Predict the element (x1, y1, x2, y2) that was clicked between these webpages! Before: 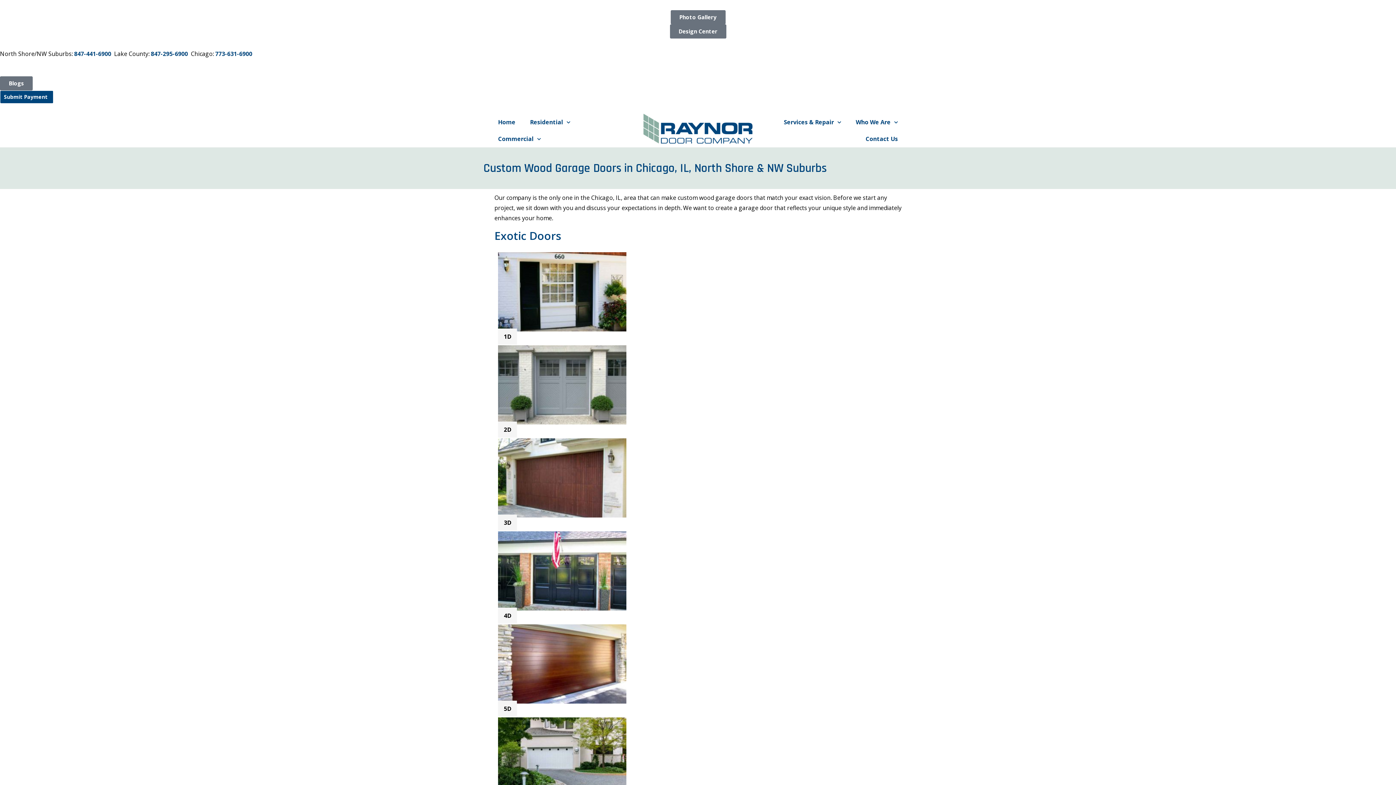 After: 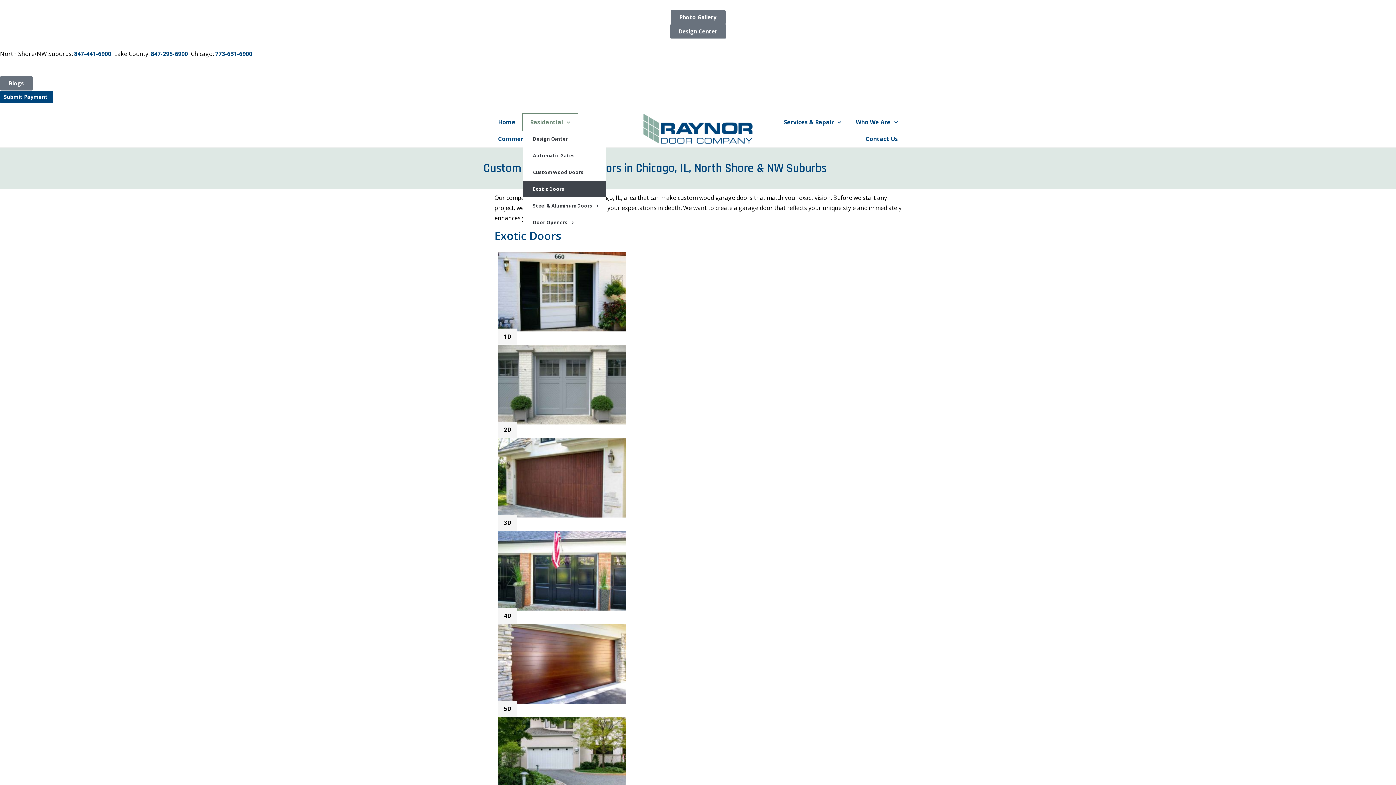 Action: label: Residential bbox: (522, 113, 577, 130)